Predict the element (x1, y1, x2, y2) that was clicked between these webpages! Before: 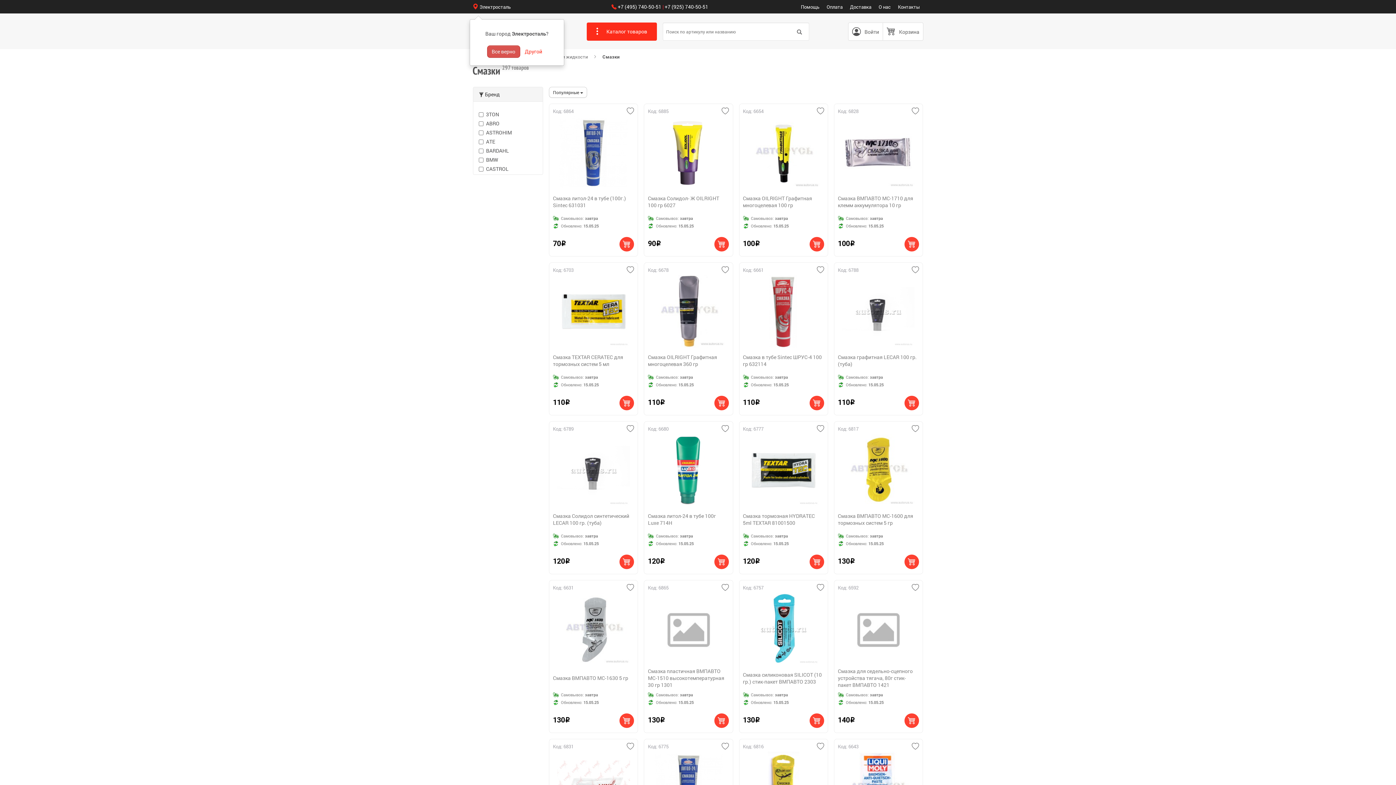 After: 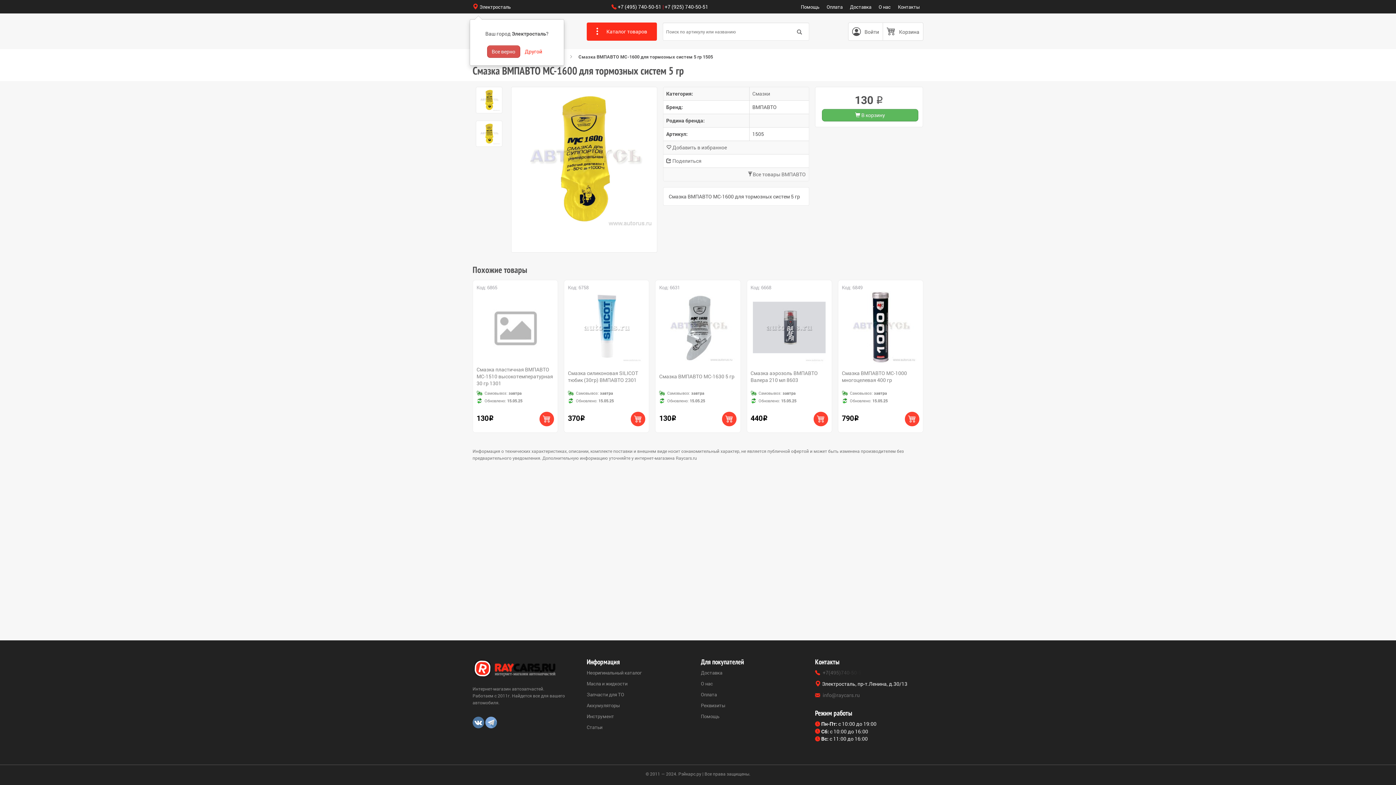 Action: label: Смазка ВМПАВТО МС-1600 для тормозных систем 5 гр bbox: (838, 512, 913, 526)